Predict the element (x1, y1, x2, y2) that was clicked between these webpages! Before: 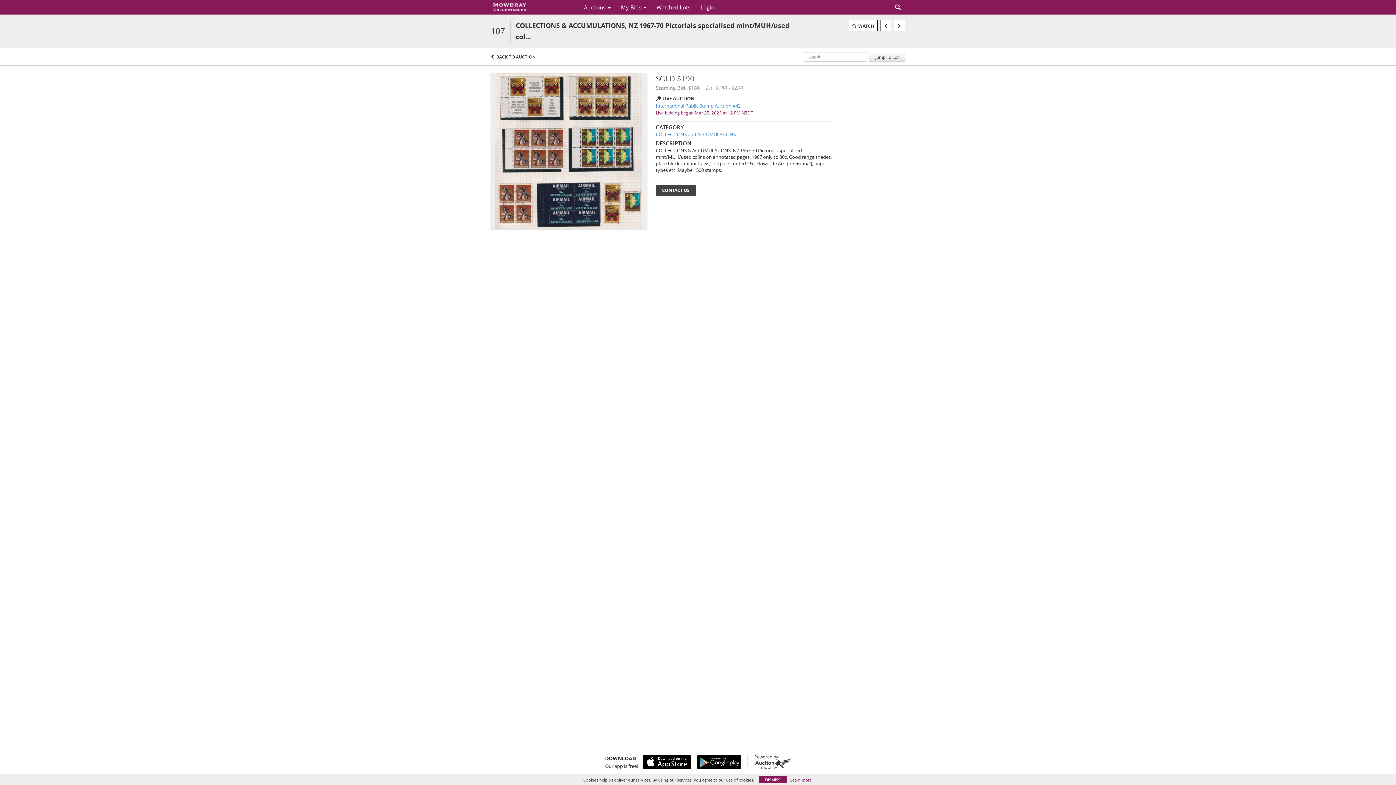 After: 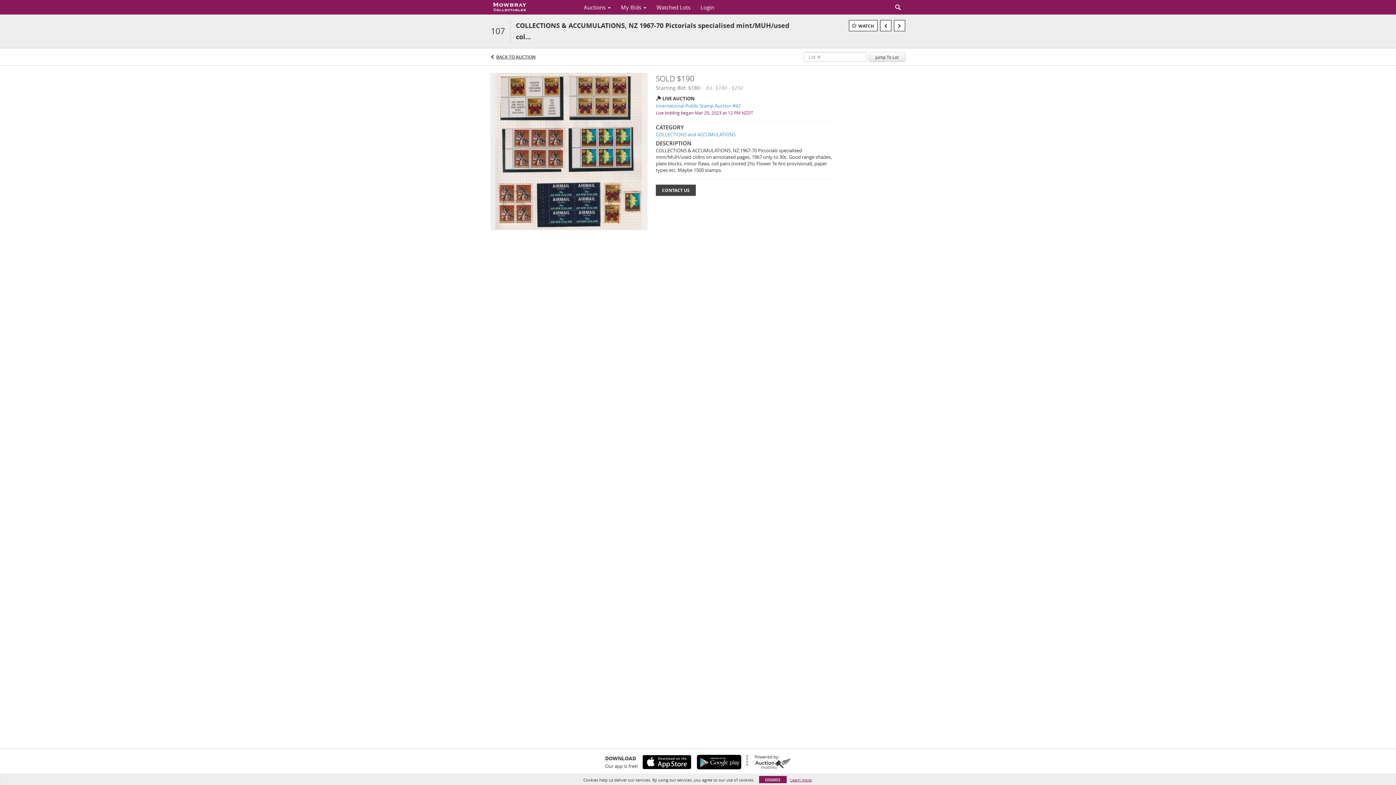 Action: bbox: (692, 755, 741, 769)